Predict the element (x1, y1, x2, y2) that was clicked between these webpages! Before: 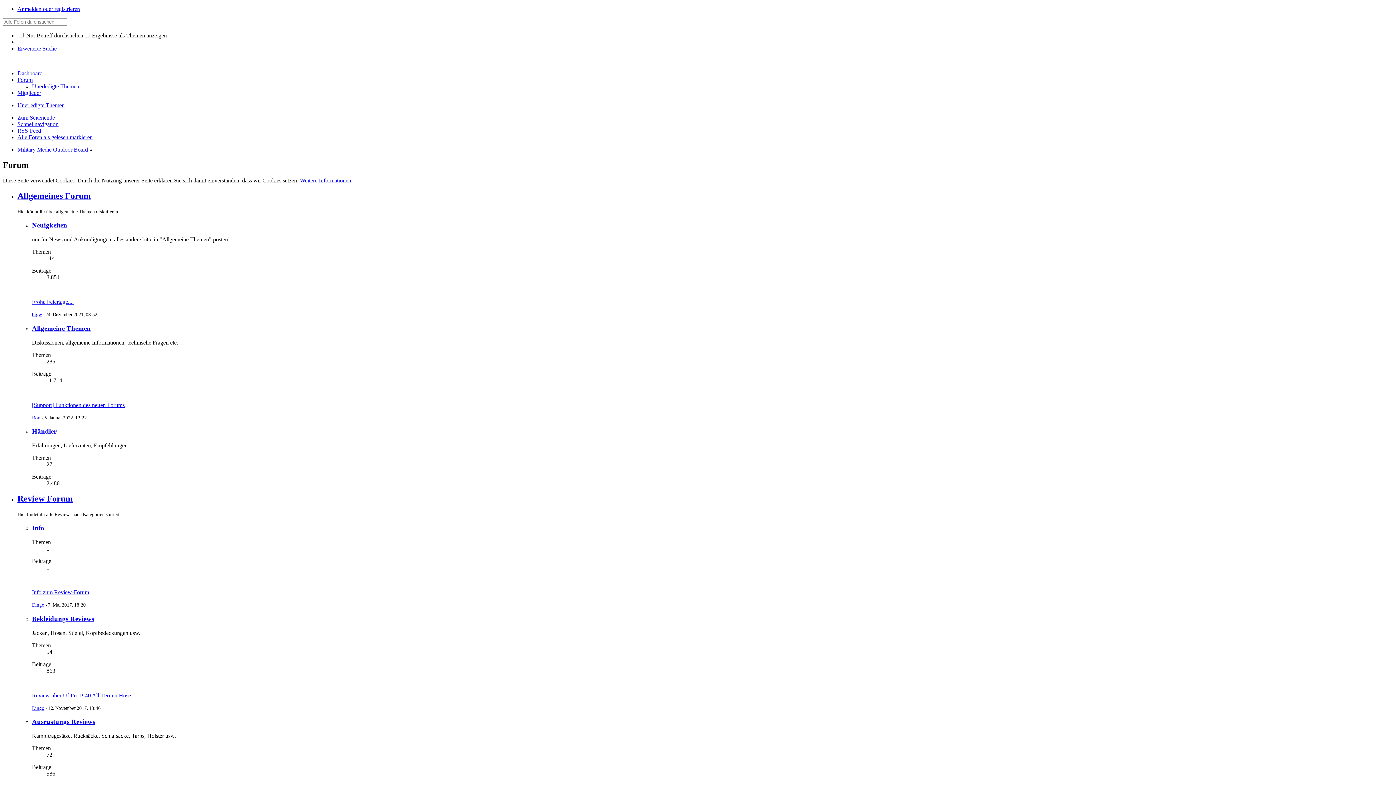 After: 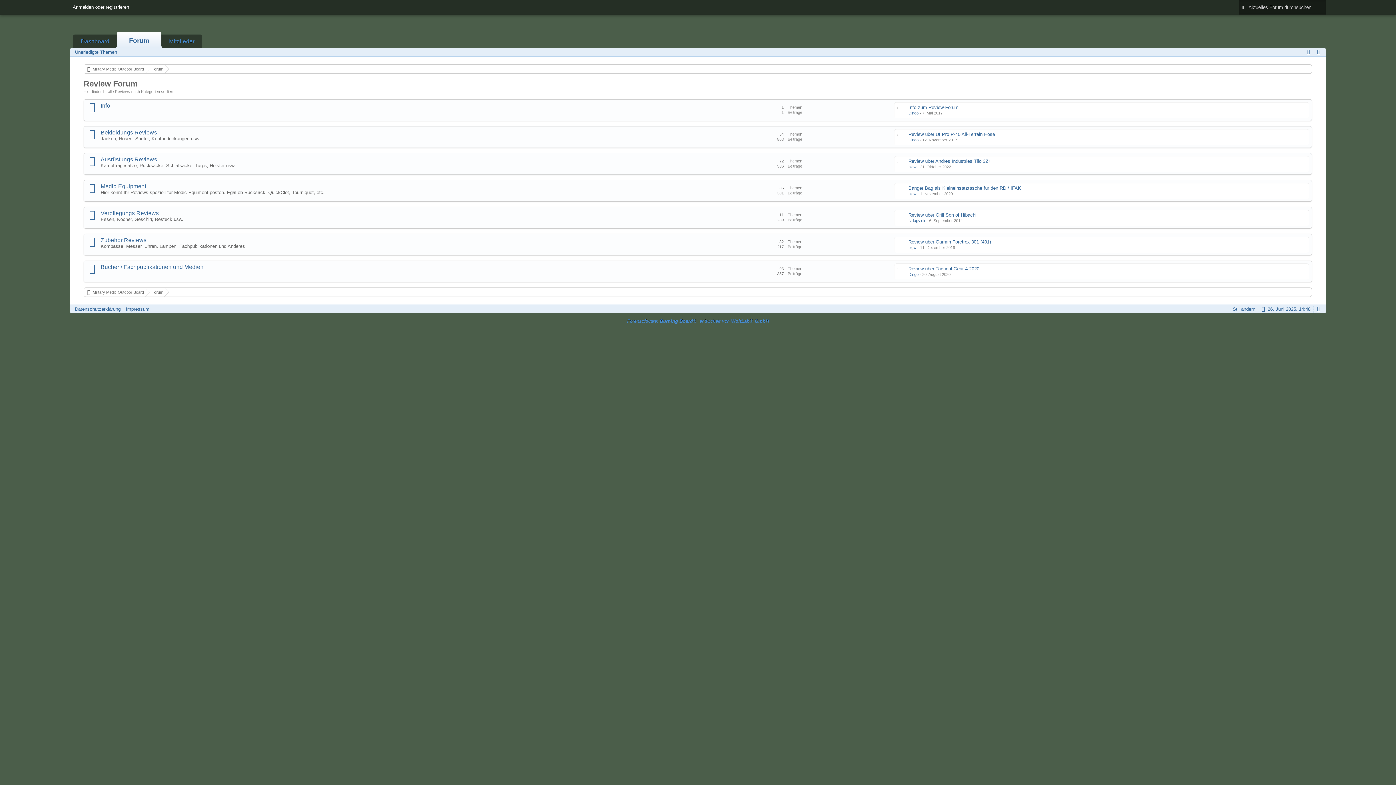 Action: bbox: (17, 494, 72, 503) label: Review Forum